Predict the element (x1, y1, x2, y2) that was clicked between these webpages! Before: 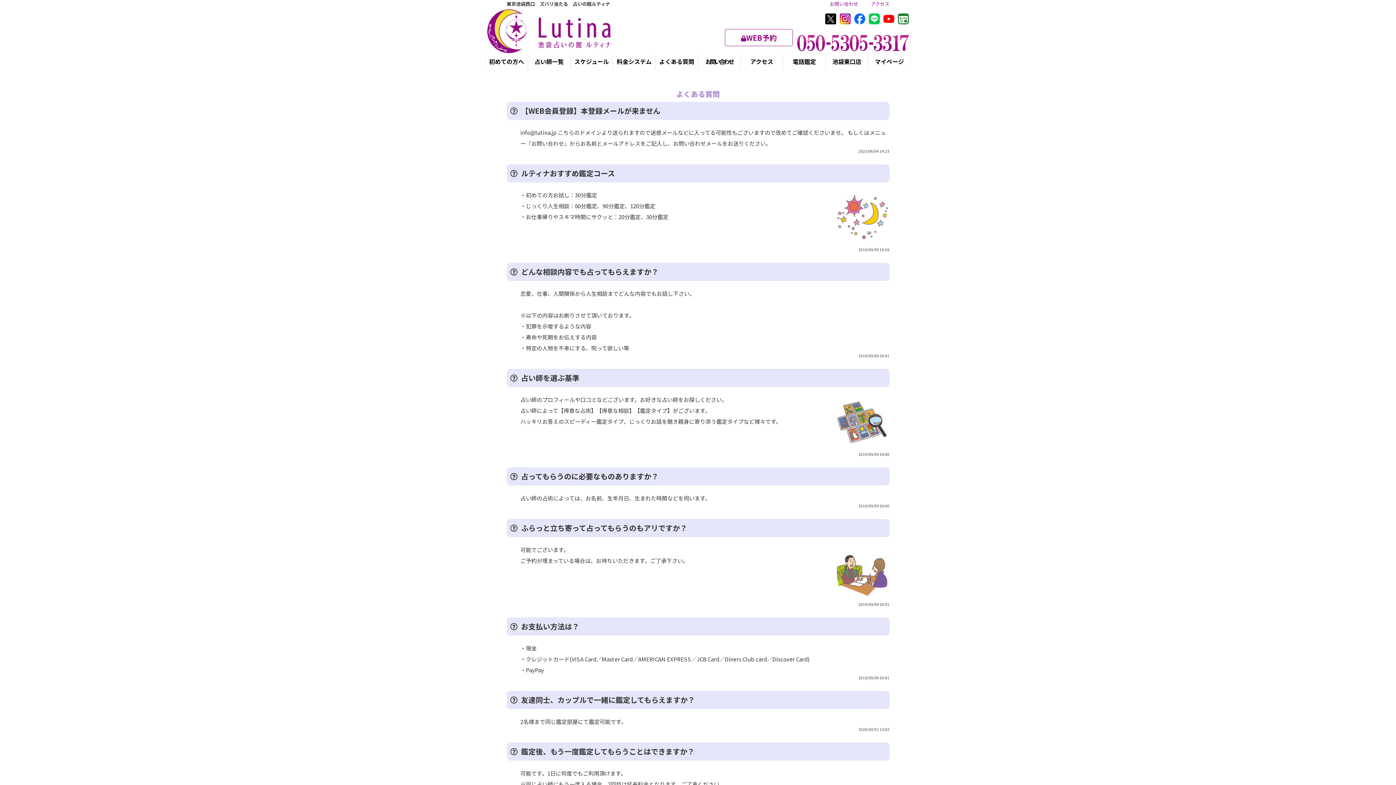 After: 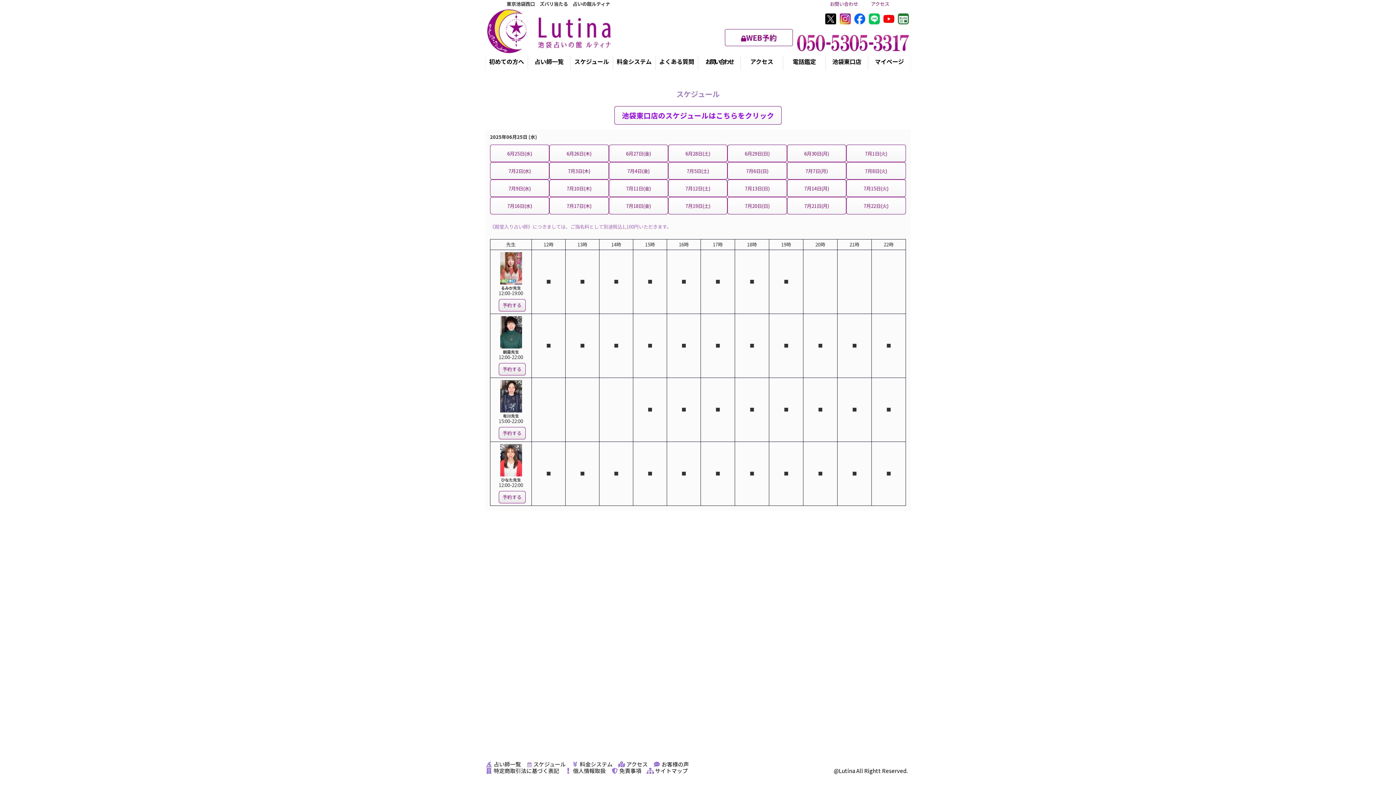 Action: bbox: (570, 55, 613, 70) label: スケジュール